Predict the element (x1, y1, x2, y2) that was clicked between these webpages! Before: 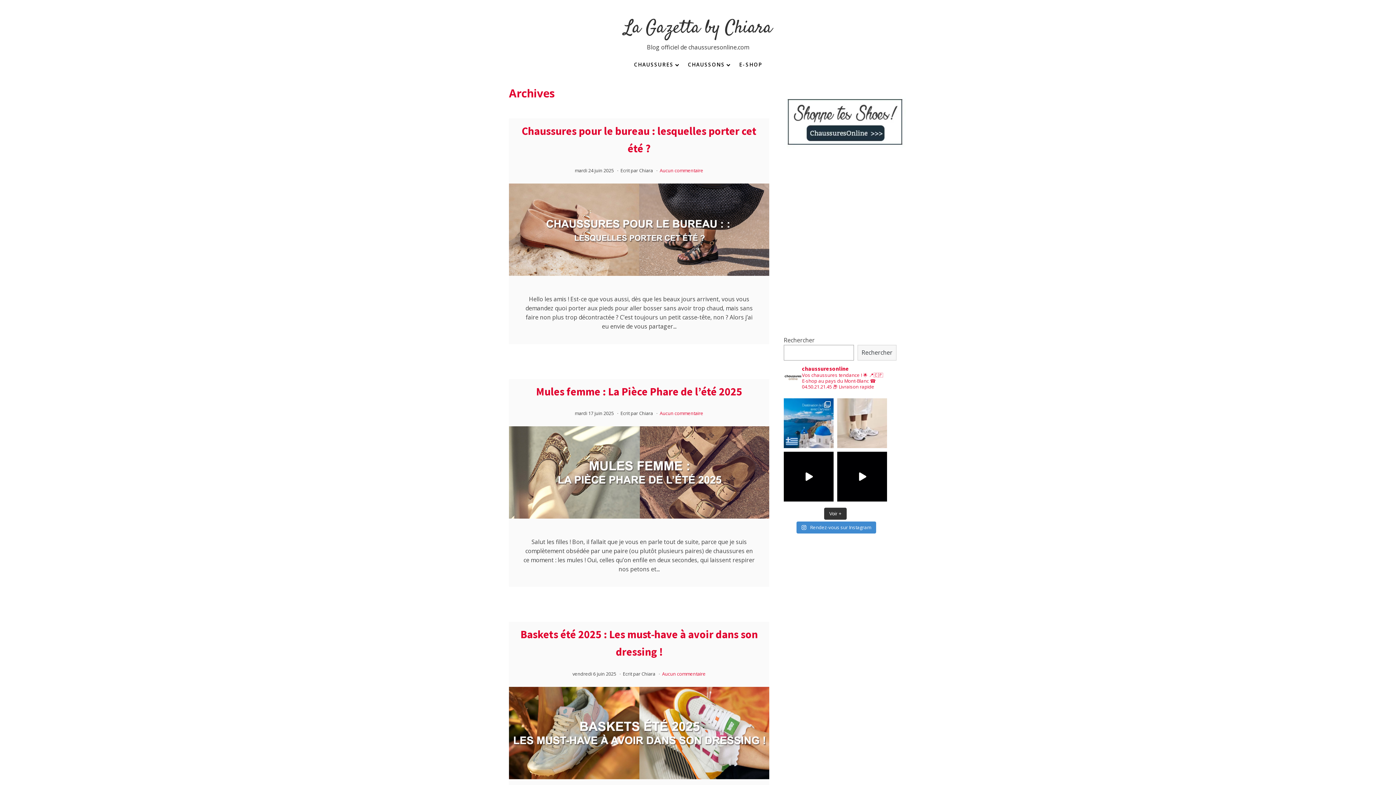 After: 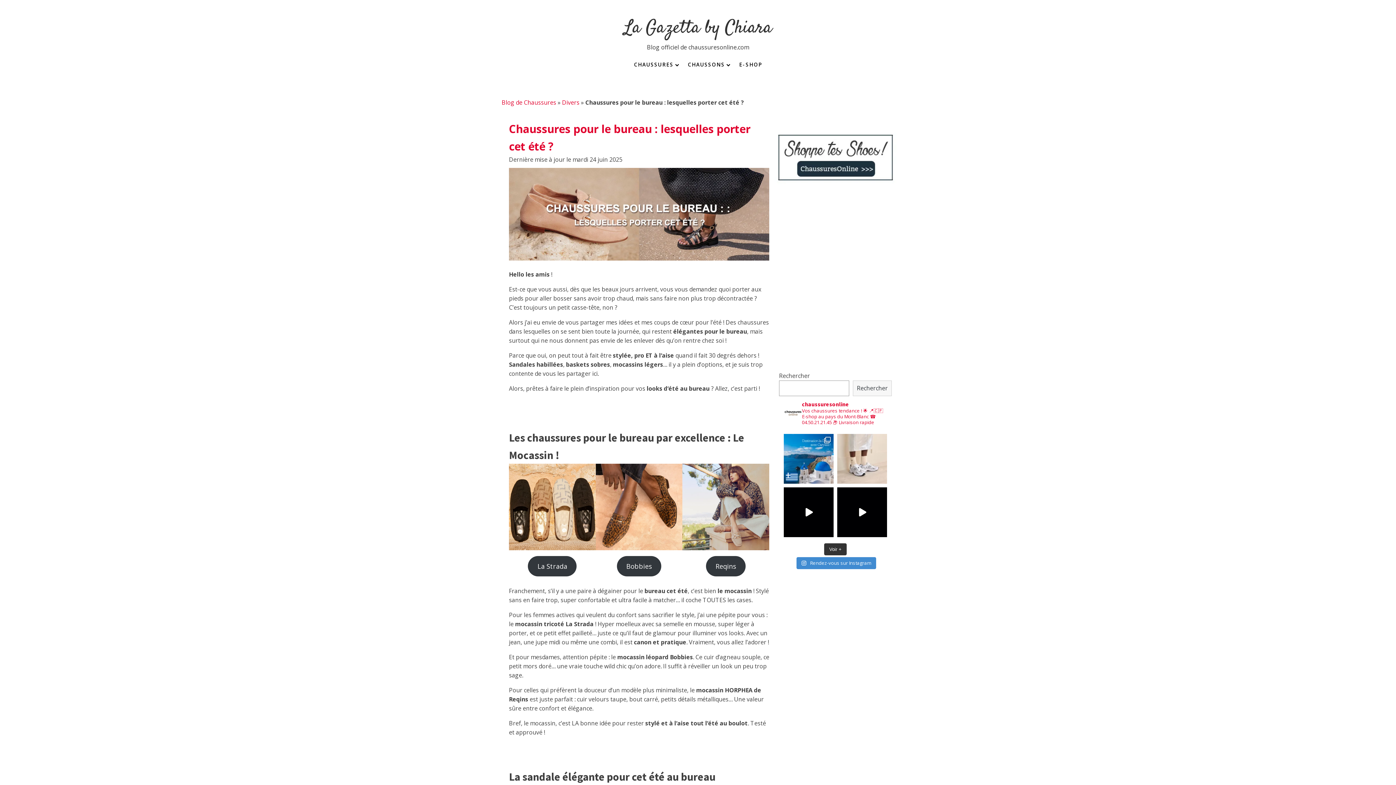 Action: label: Chaussures pour le bureau : lesquelles porter cet été ? bbox: (509, 118, 769, 160)